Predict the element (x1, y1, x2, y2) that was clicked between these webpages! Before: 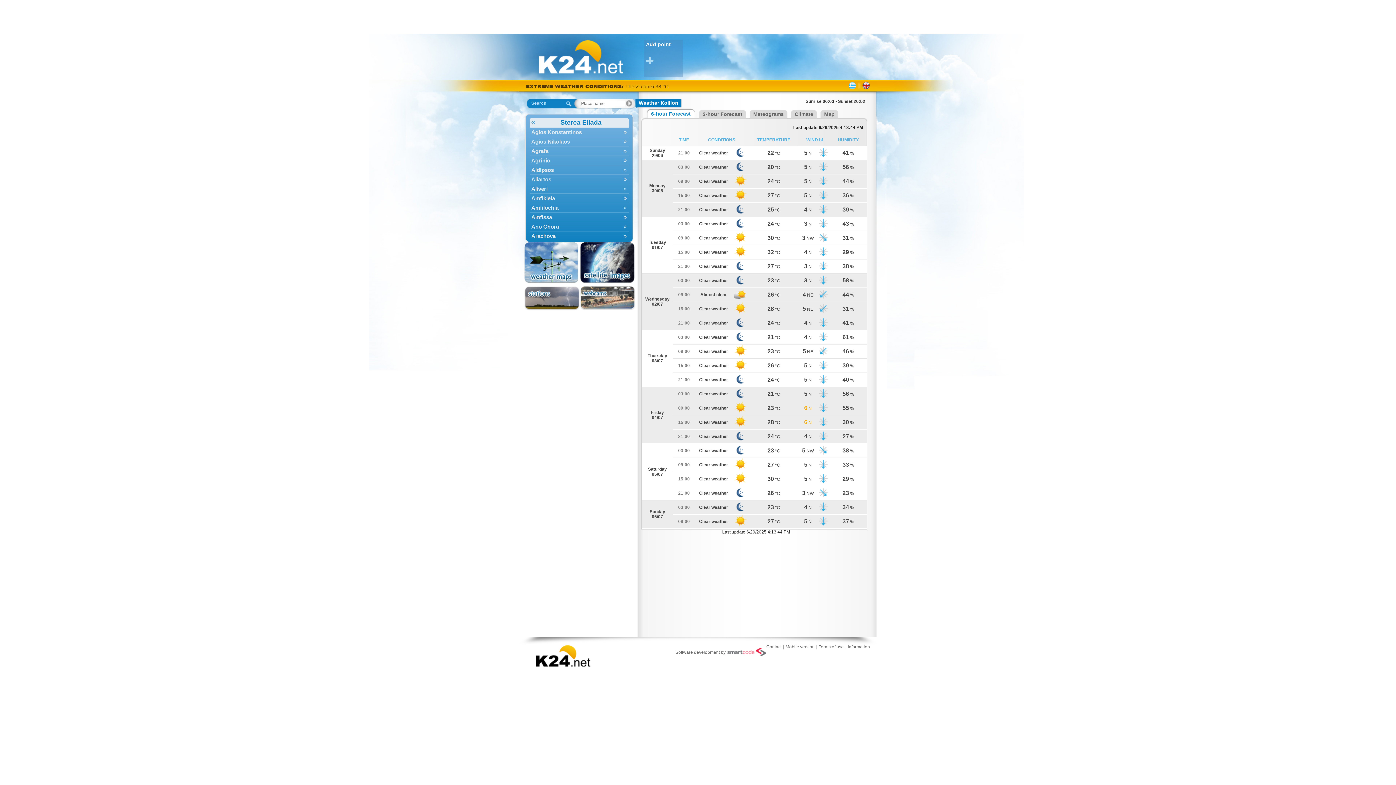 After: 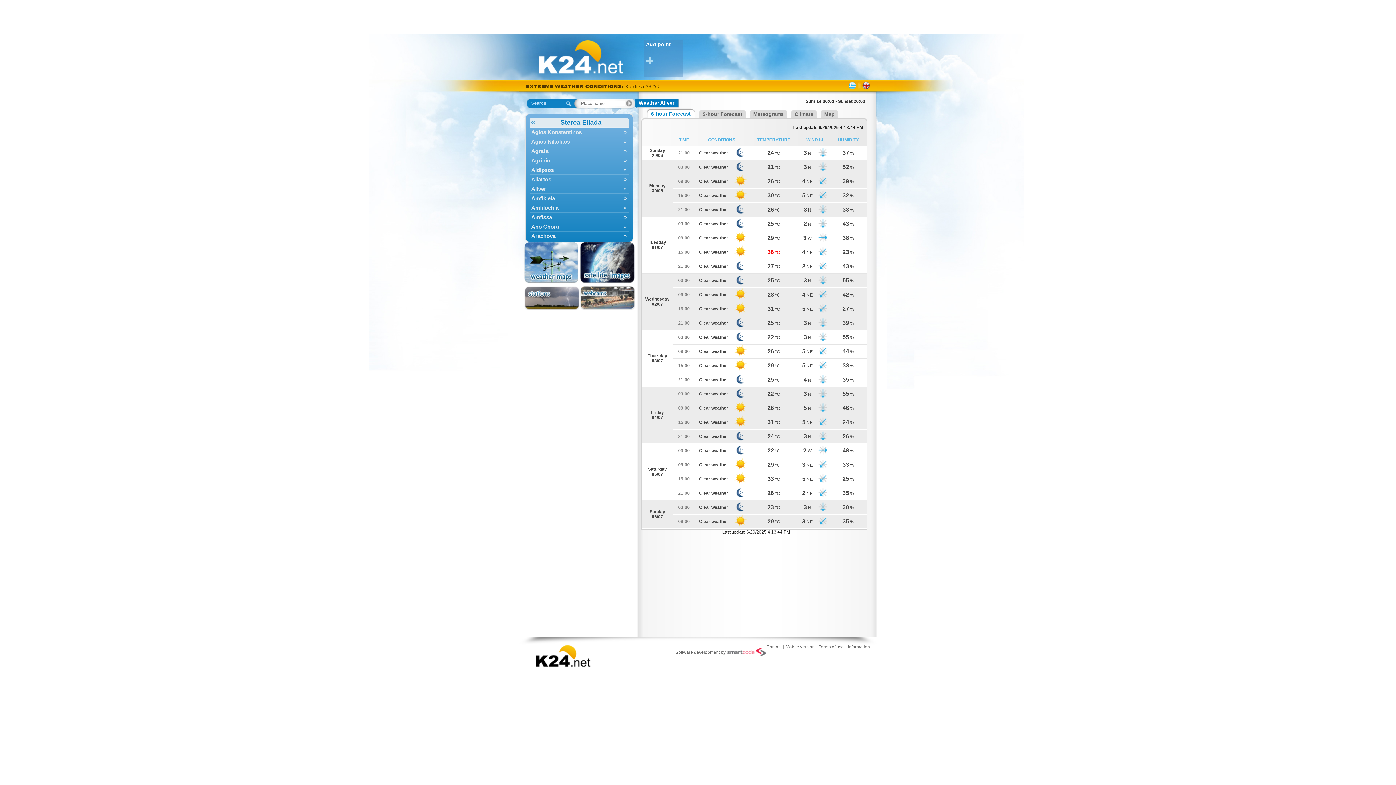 Action: label: Aliveri bbox: (529, 184, 628, 193)